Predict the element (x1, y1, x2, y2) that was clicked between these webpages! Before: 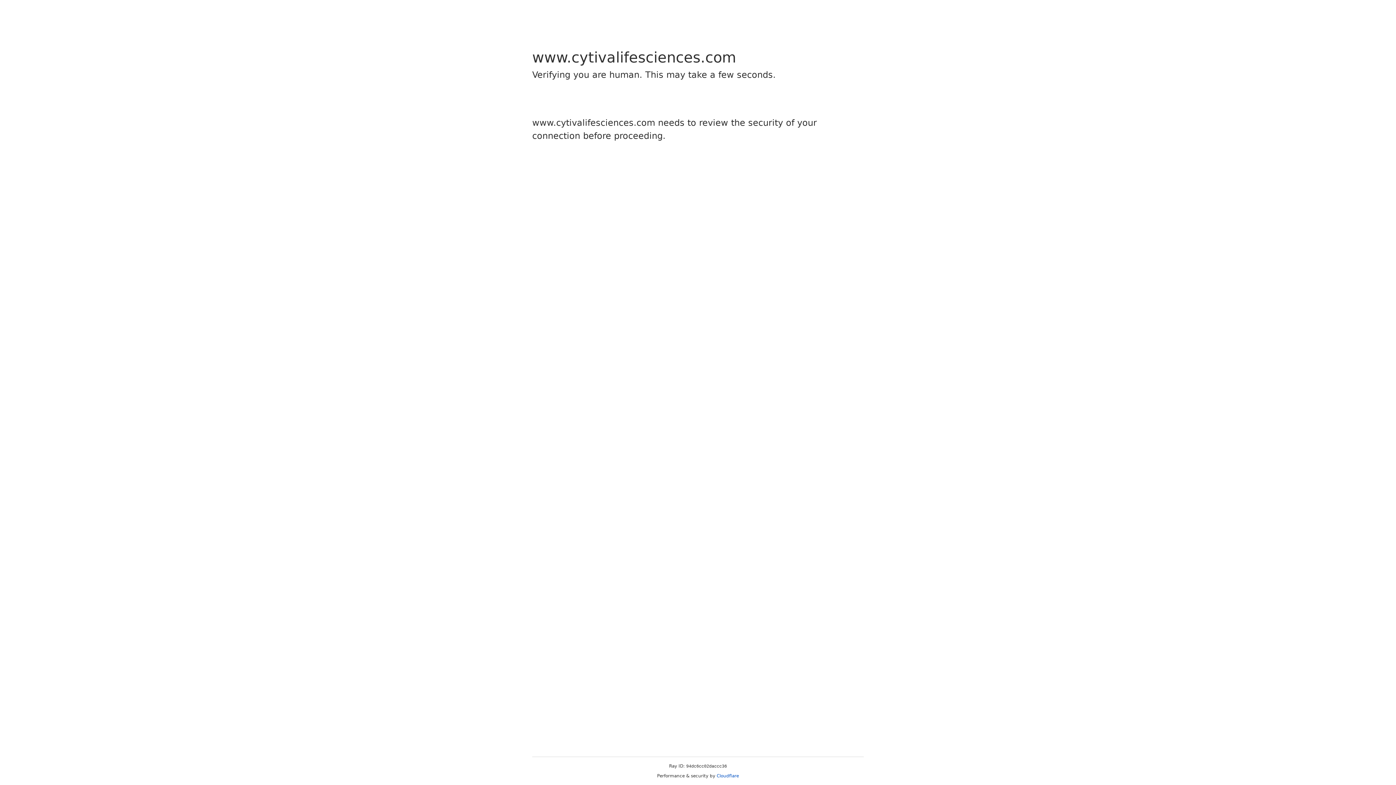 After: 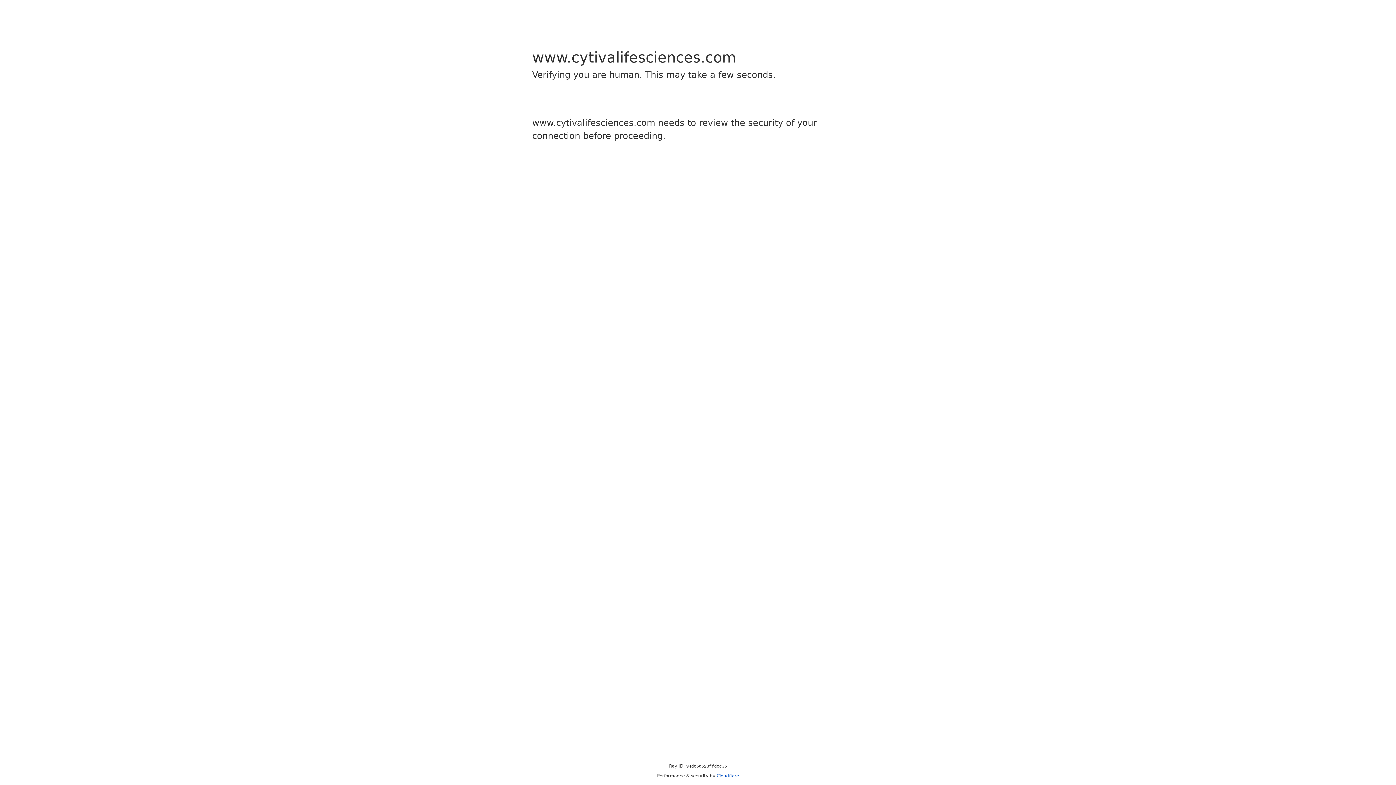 Action: label: Cloudflare bbox: (716, 773, 739, 778)